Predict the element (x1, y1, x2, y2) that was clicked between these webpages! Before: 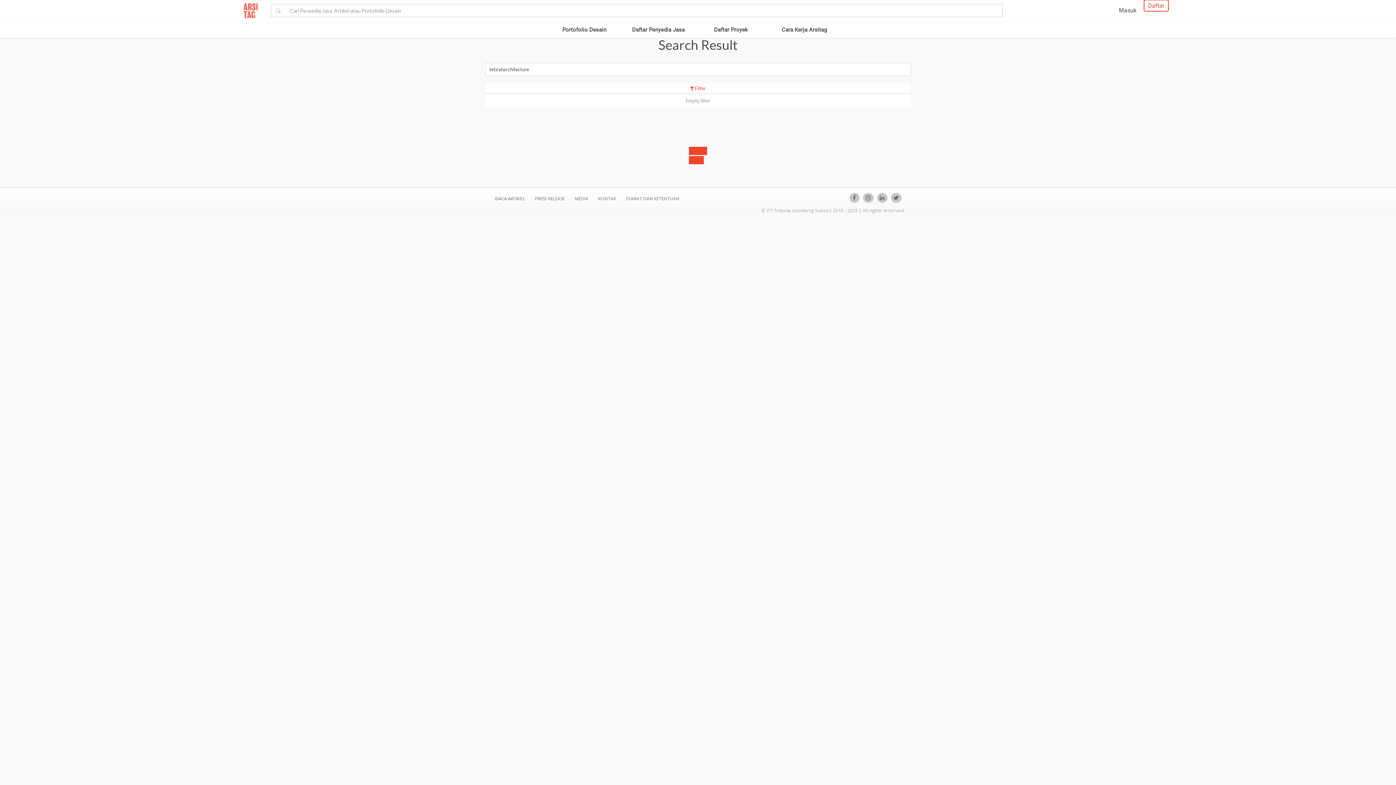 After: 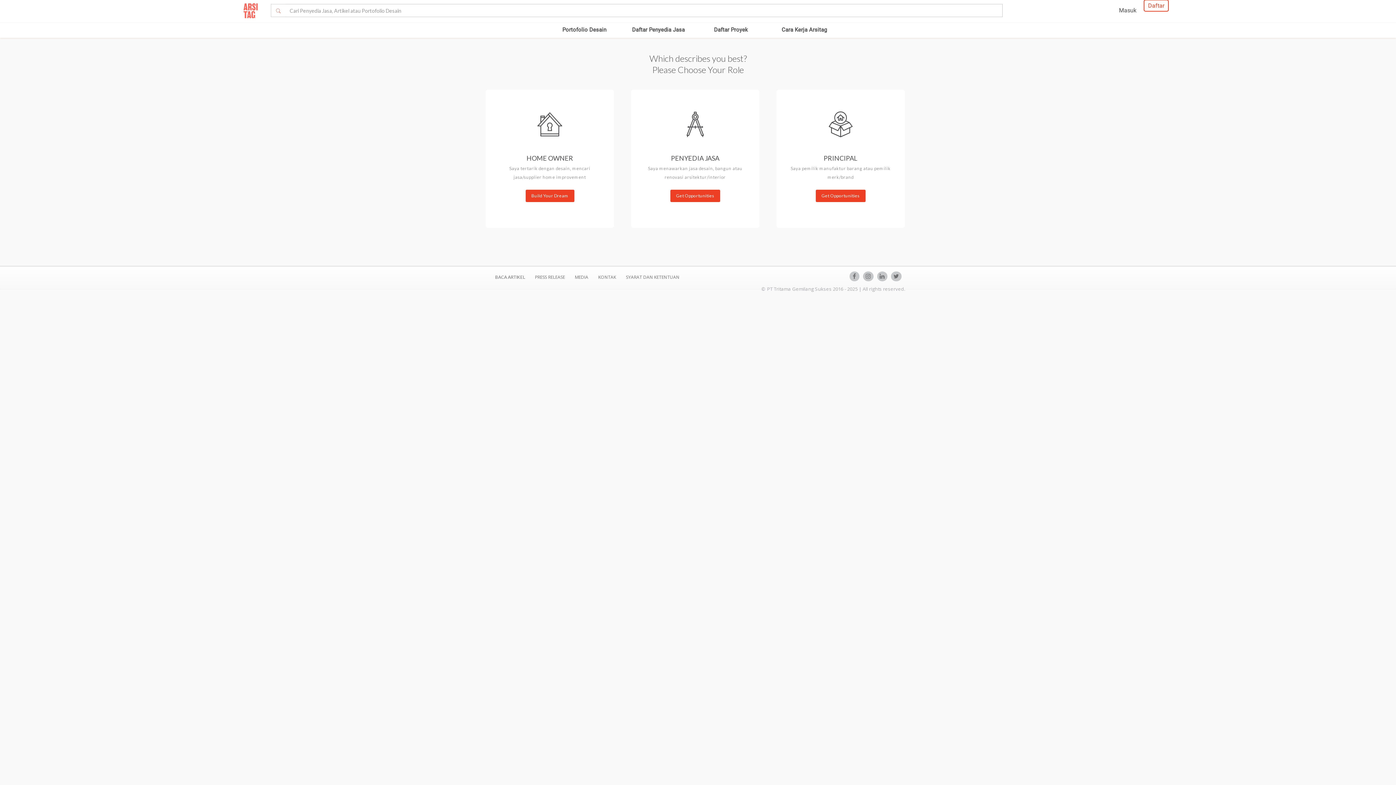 Action: bbox: (1143, 0, 1169, 11) label: Daftar